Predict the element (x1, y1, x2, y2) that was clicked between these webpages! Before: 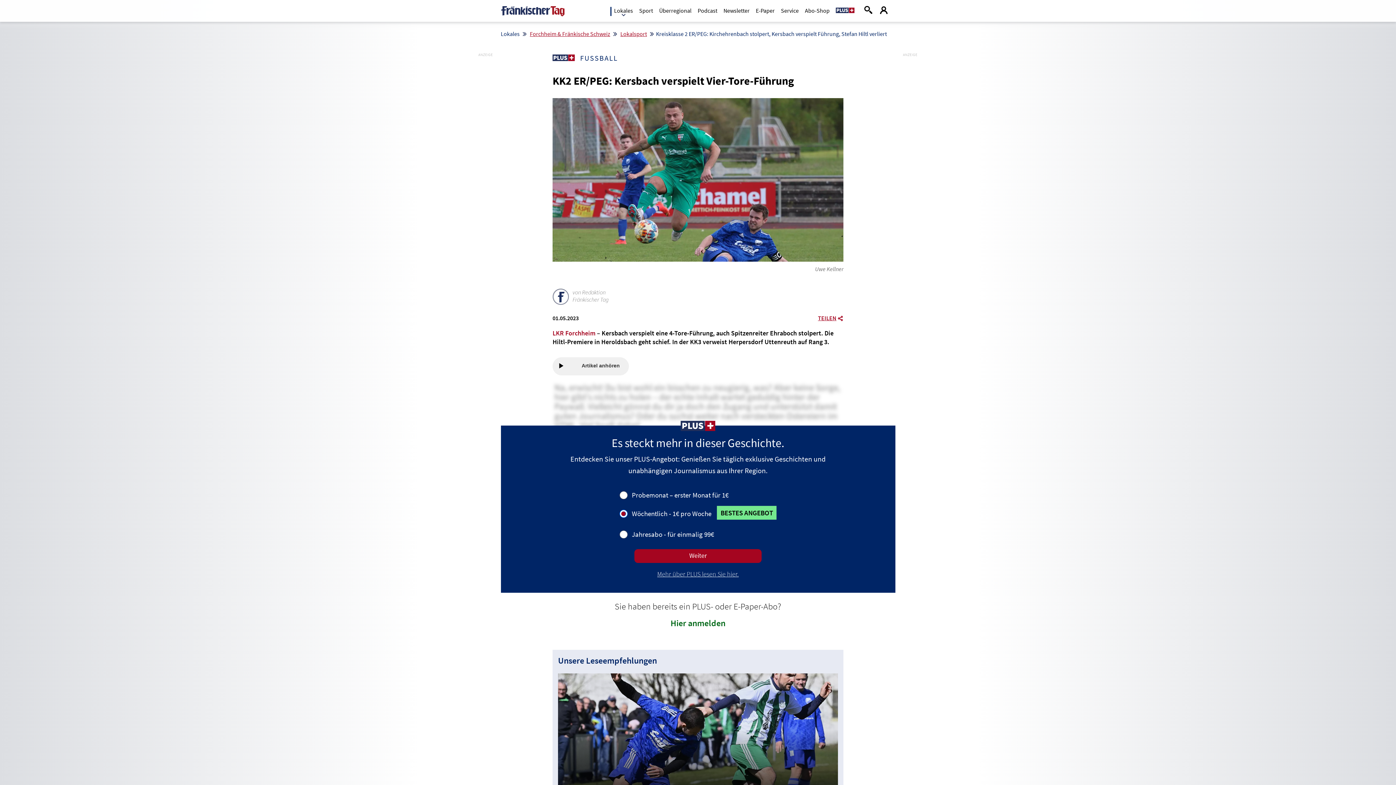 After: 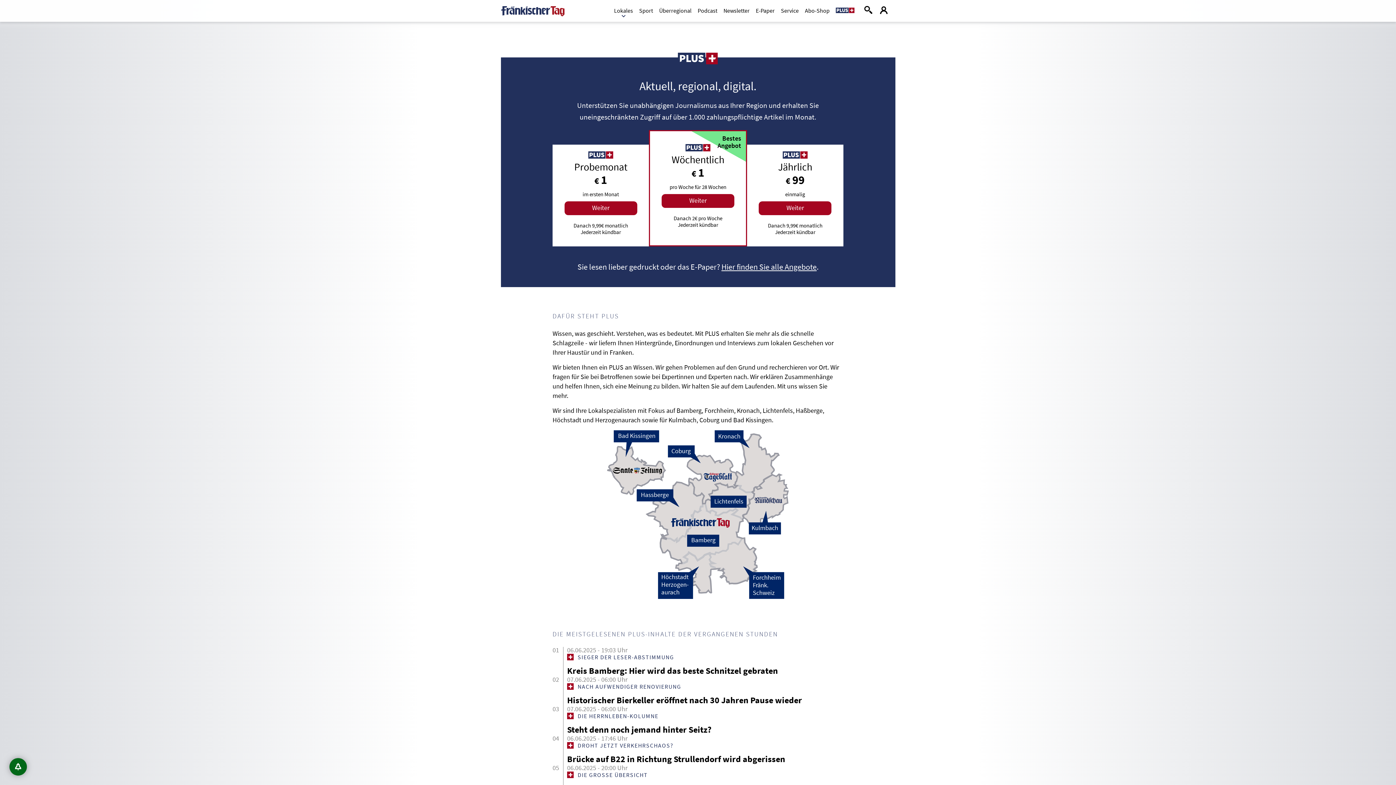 Action: bbox: (657, 570, 738, 578) label: Mehr über PLUS lesen Sie hier.